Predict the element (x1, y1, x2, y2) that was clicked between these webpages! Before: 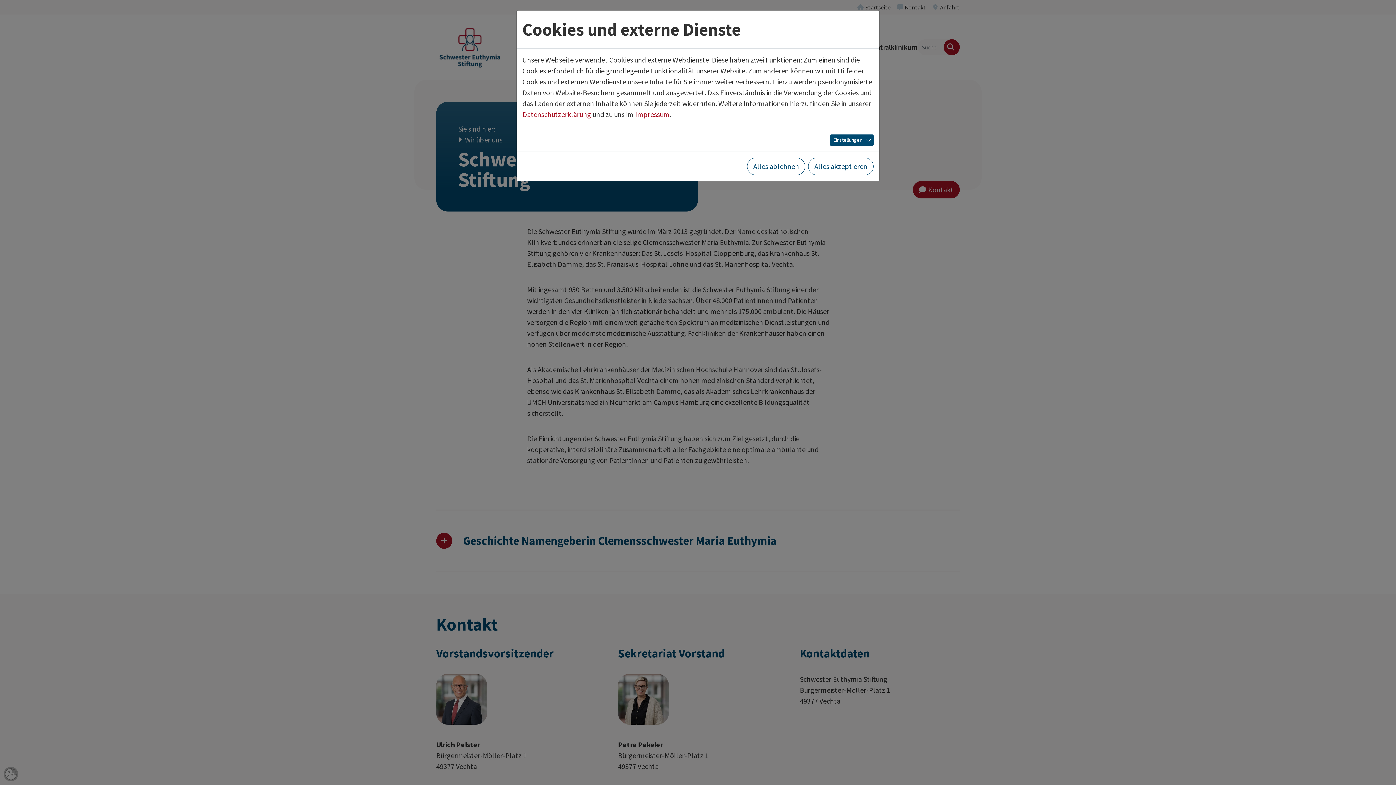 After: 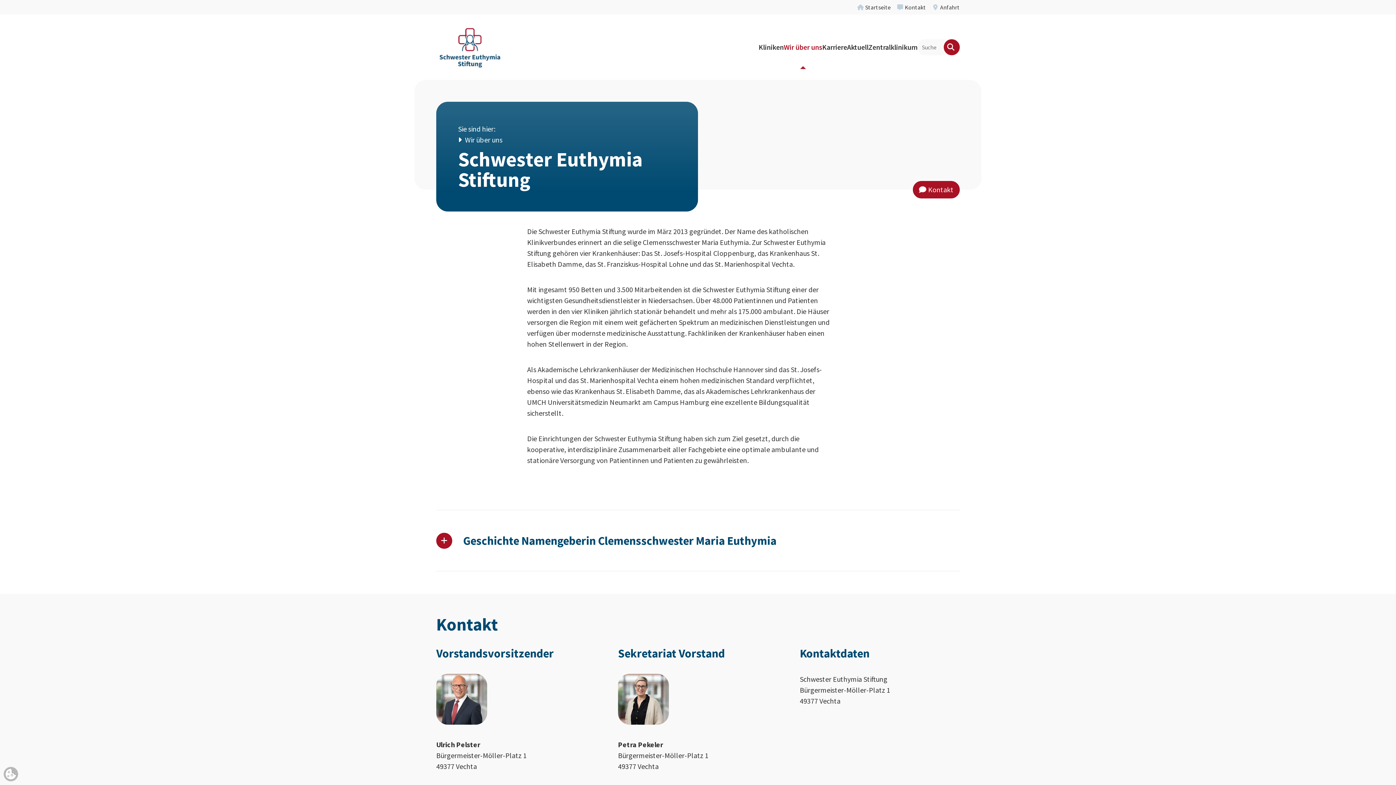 Action: label: Alles ablehnen bbox: (747, 157, 805, 175)